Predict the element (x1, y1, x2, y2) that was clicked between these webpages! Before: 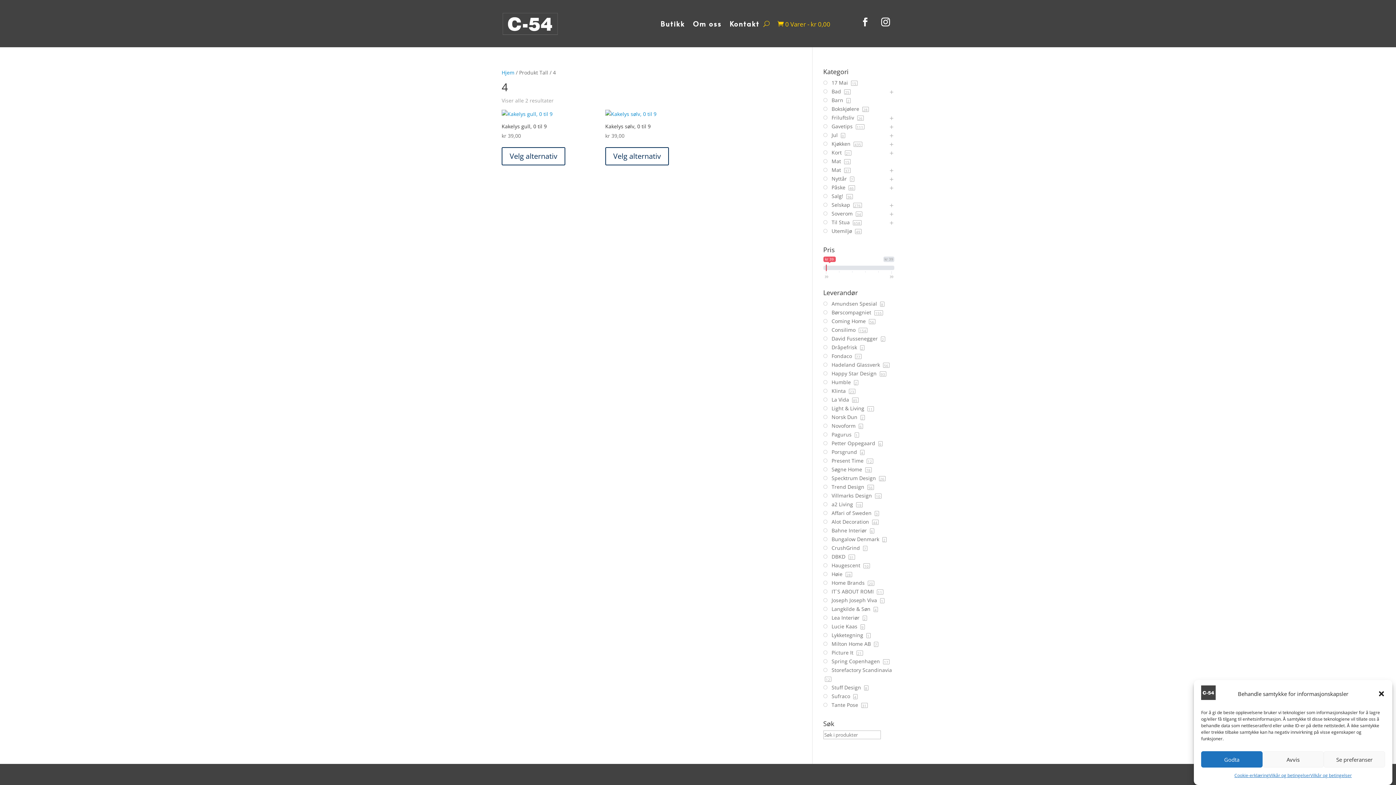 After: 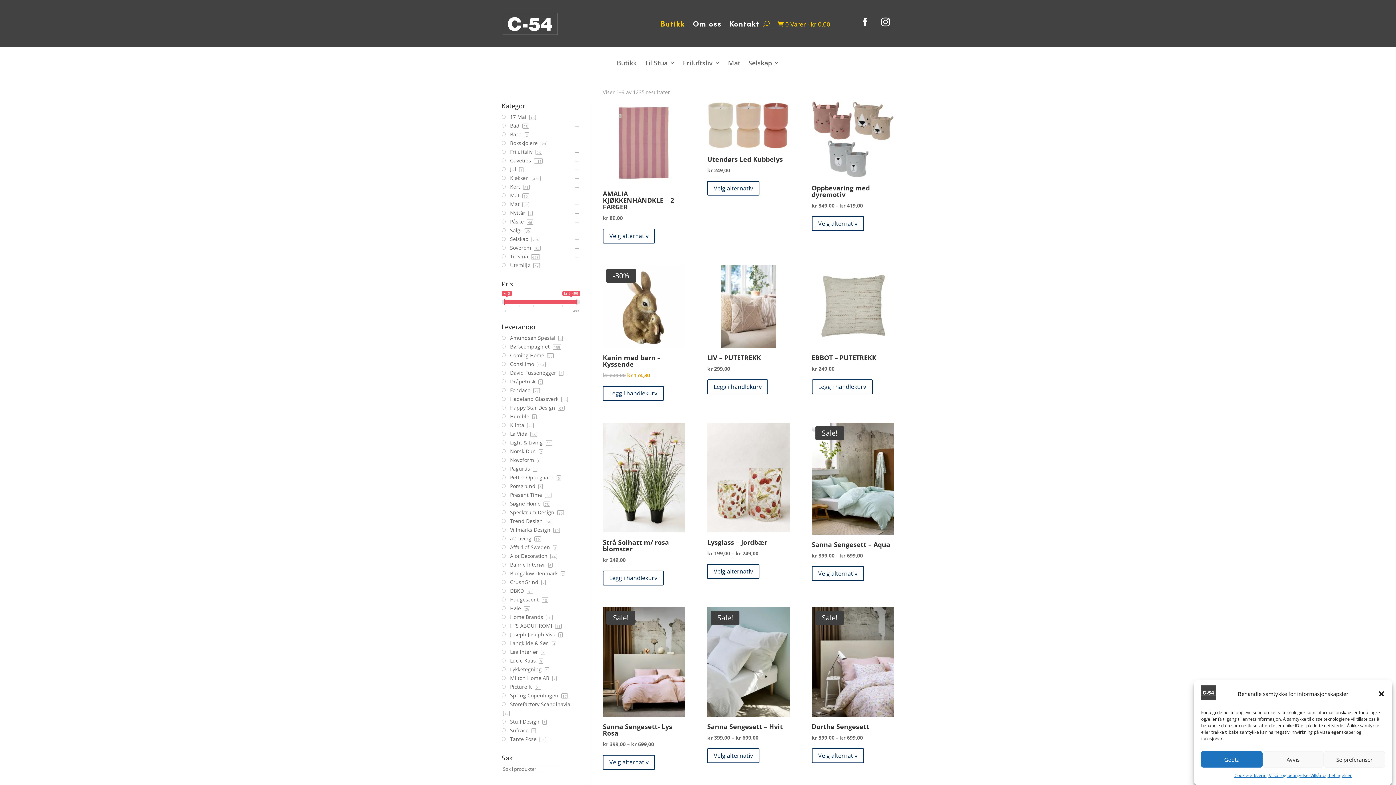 Action: bbox: (660, 9, 685, 37) label: Butikk